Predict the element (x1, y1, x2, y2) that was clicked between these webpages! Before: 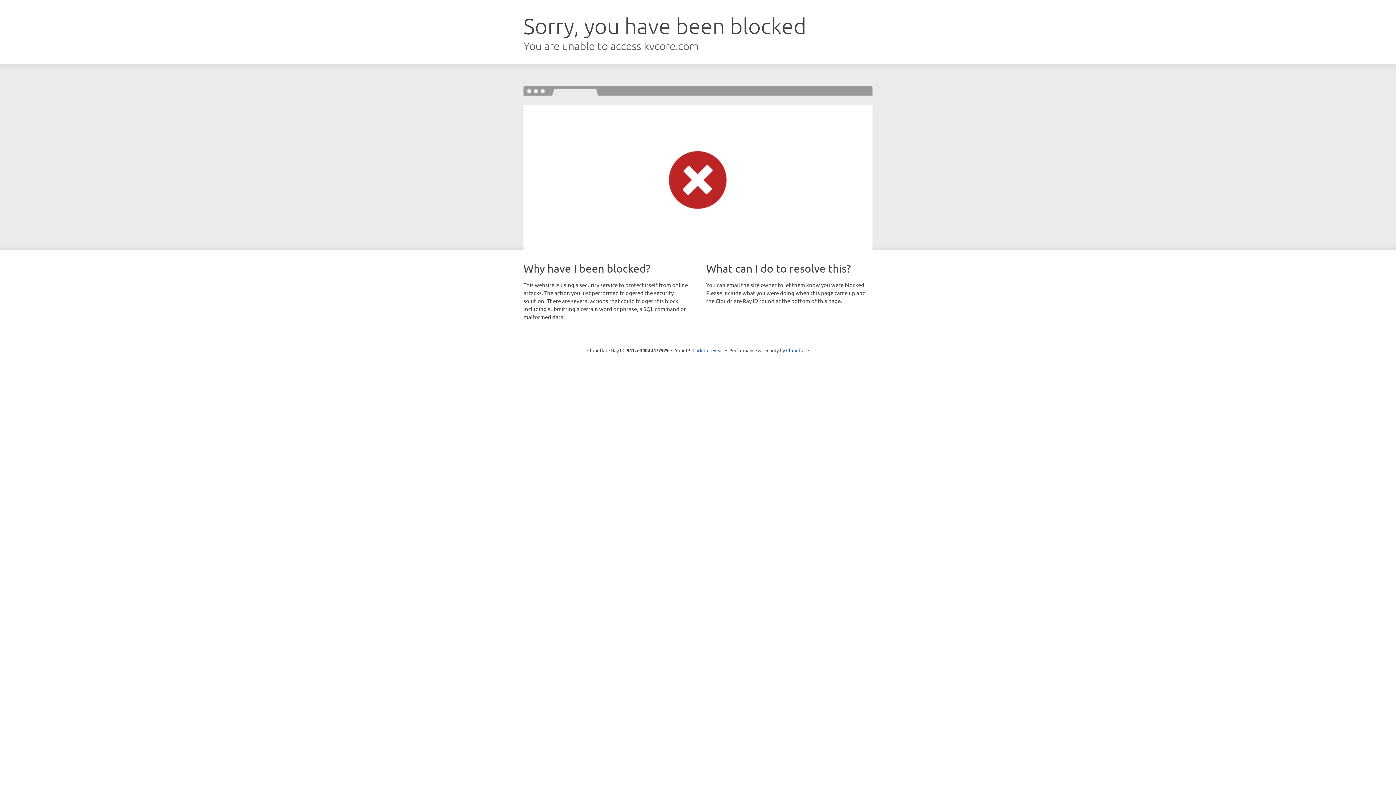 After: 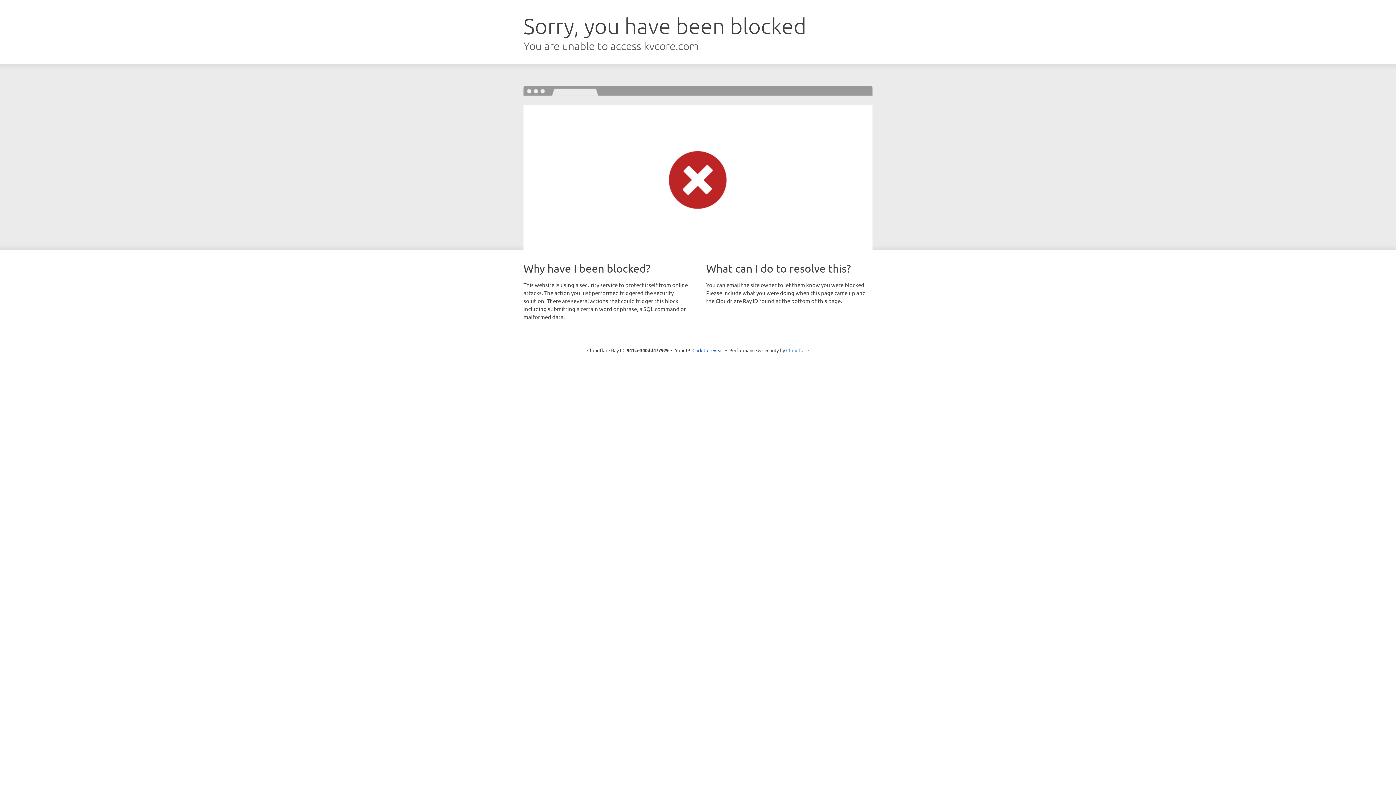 Action: bbox: (786, 347, 809, 353) label: Cloudflare